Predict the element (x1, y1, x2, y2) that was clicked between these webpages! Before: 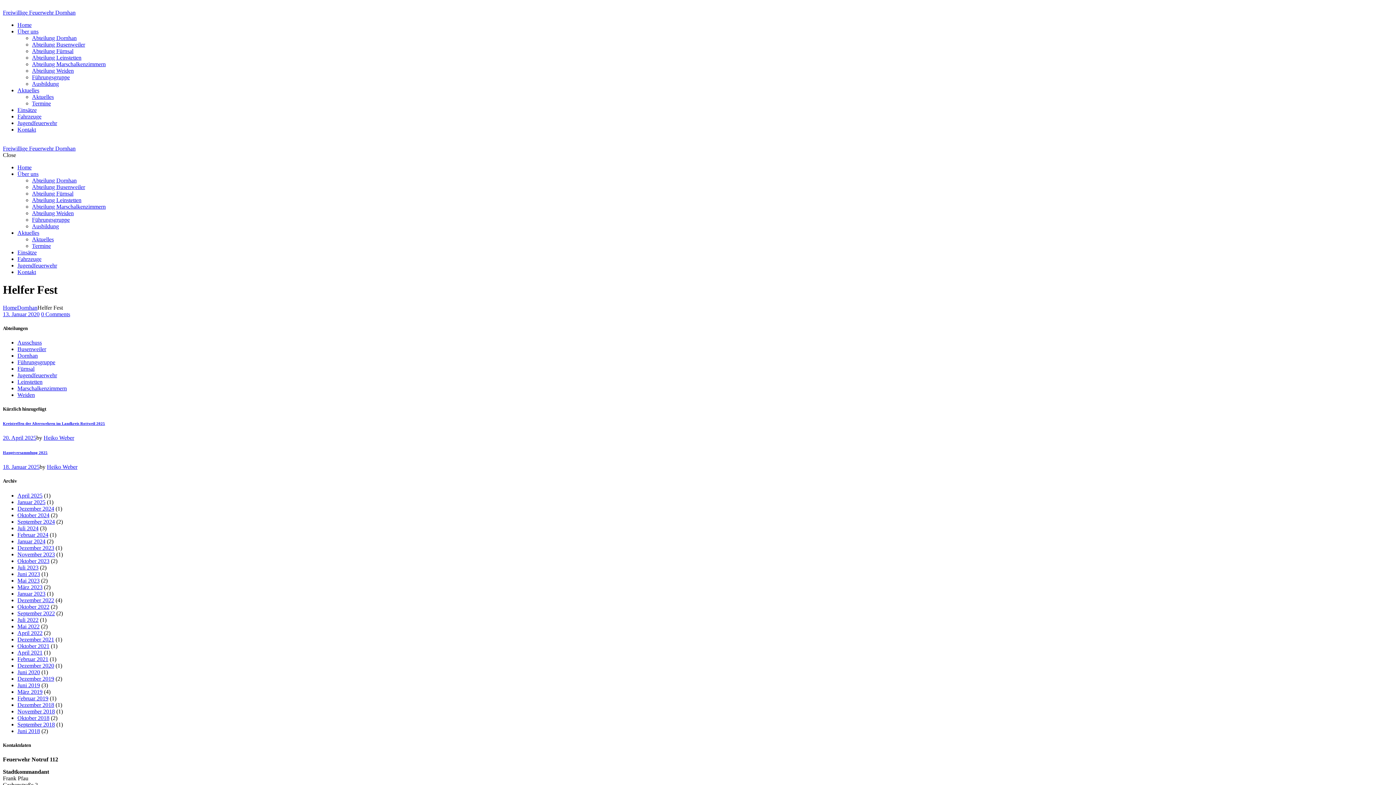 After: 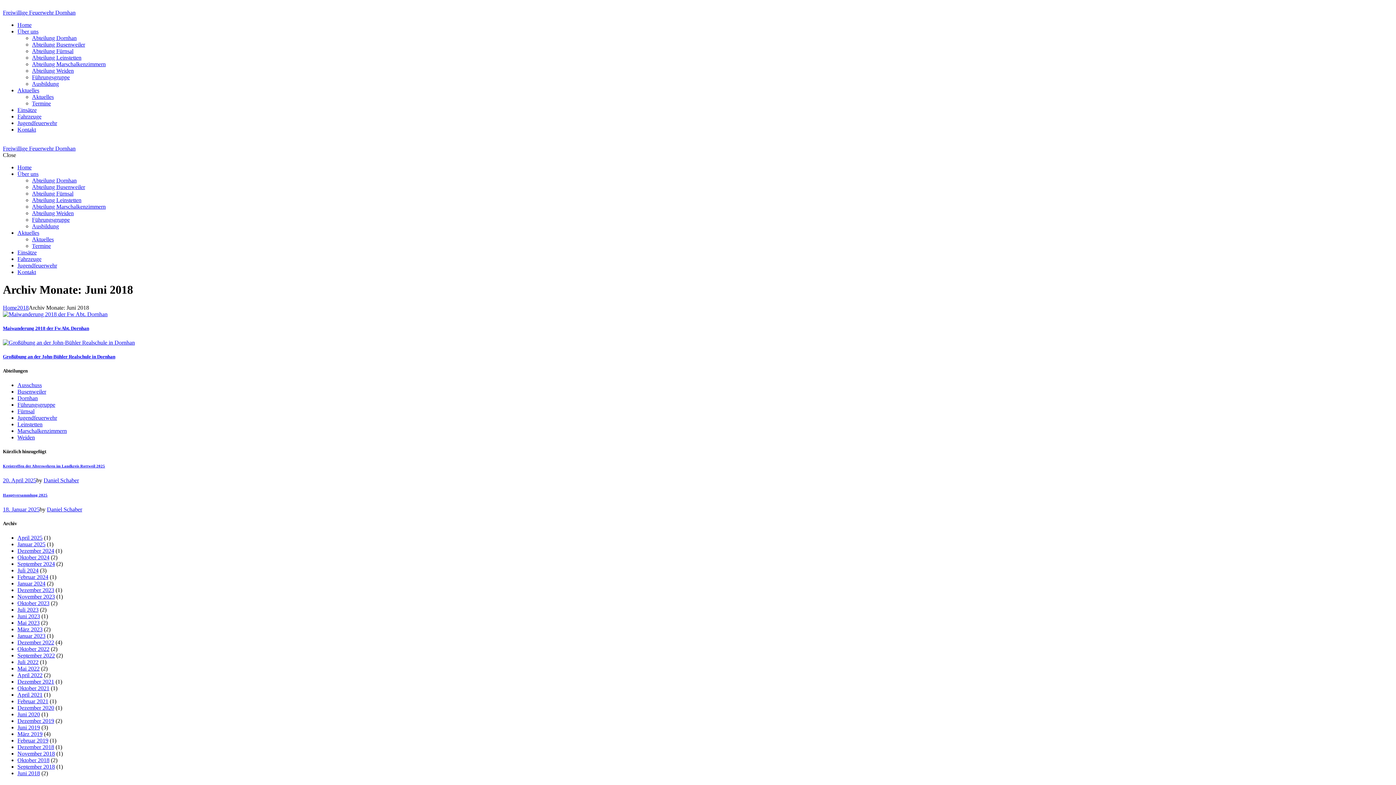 Action: label: Juni 2018 bbox: (17, 728, 40, 734)